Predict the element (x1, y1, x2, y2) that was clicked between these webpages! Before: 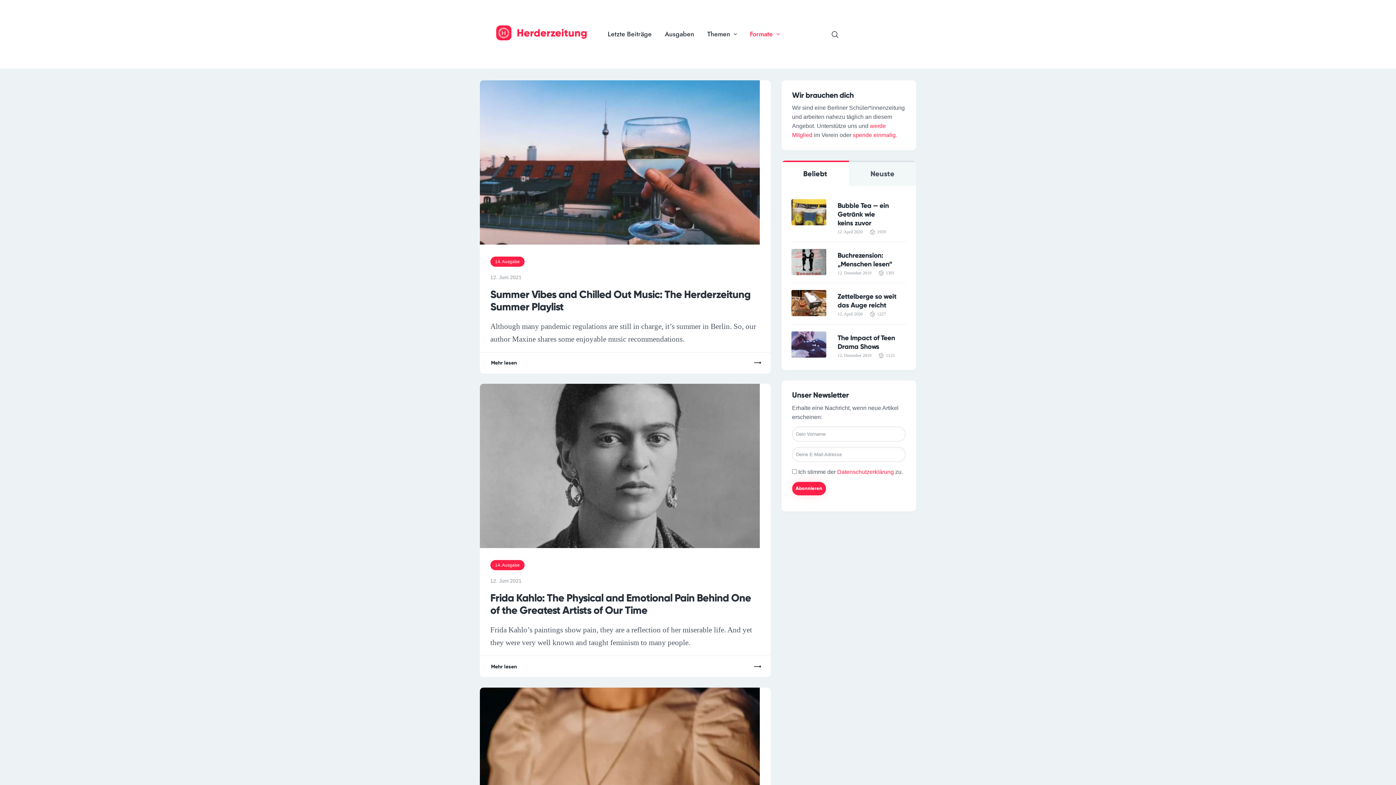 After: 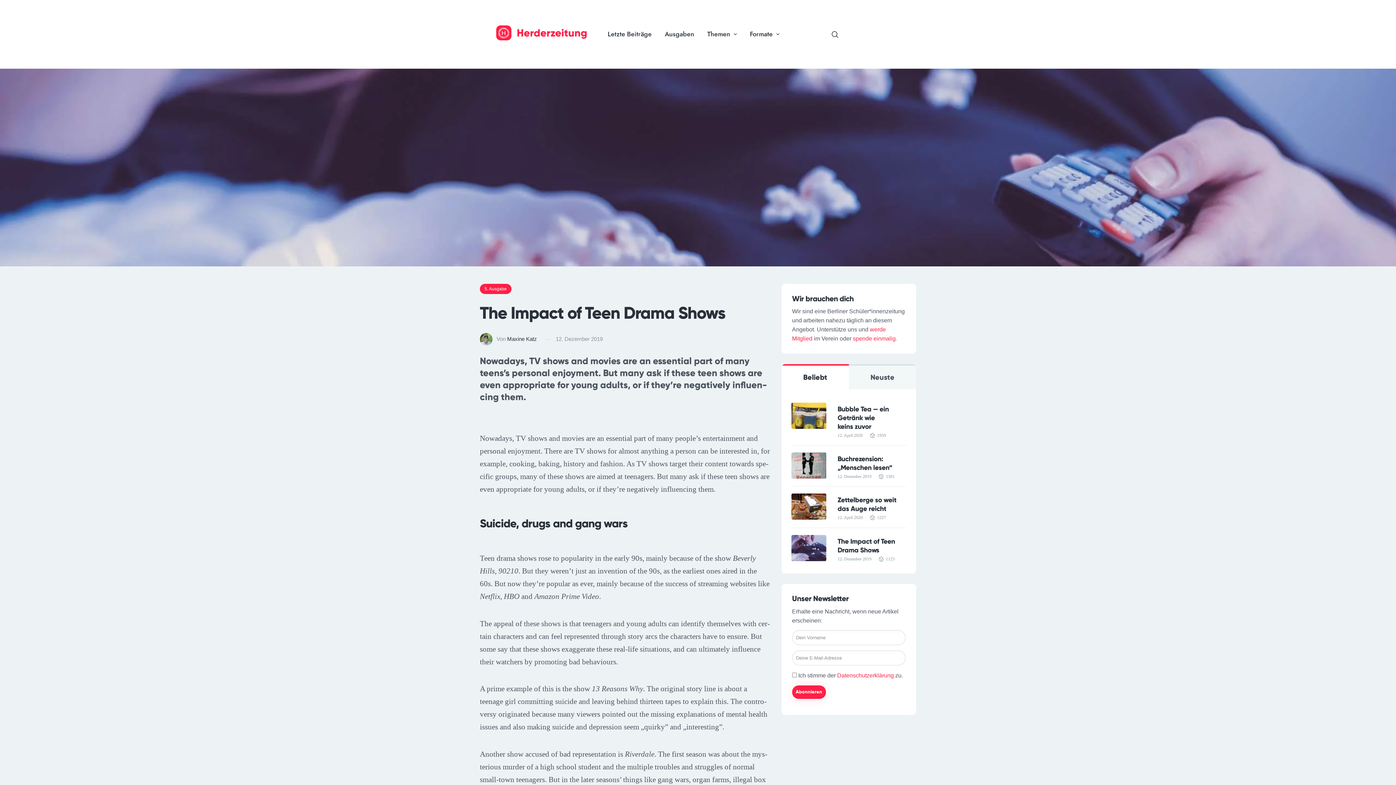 Action: label: The Impact of Teen Drama Shows bbox: (837, 333, 898, 351)